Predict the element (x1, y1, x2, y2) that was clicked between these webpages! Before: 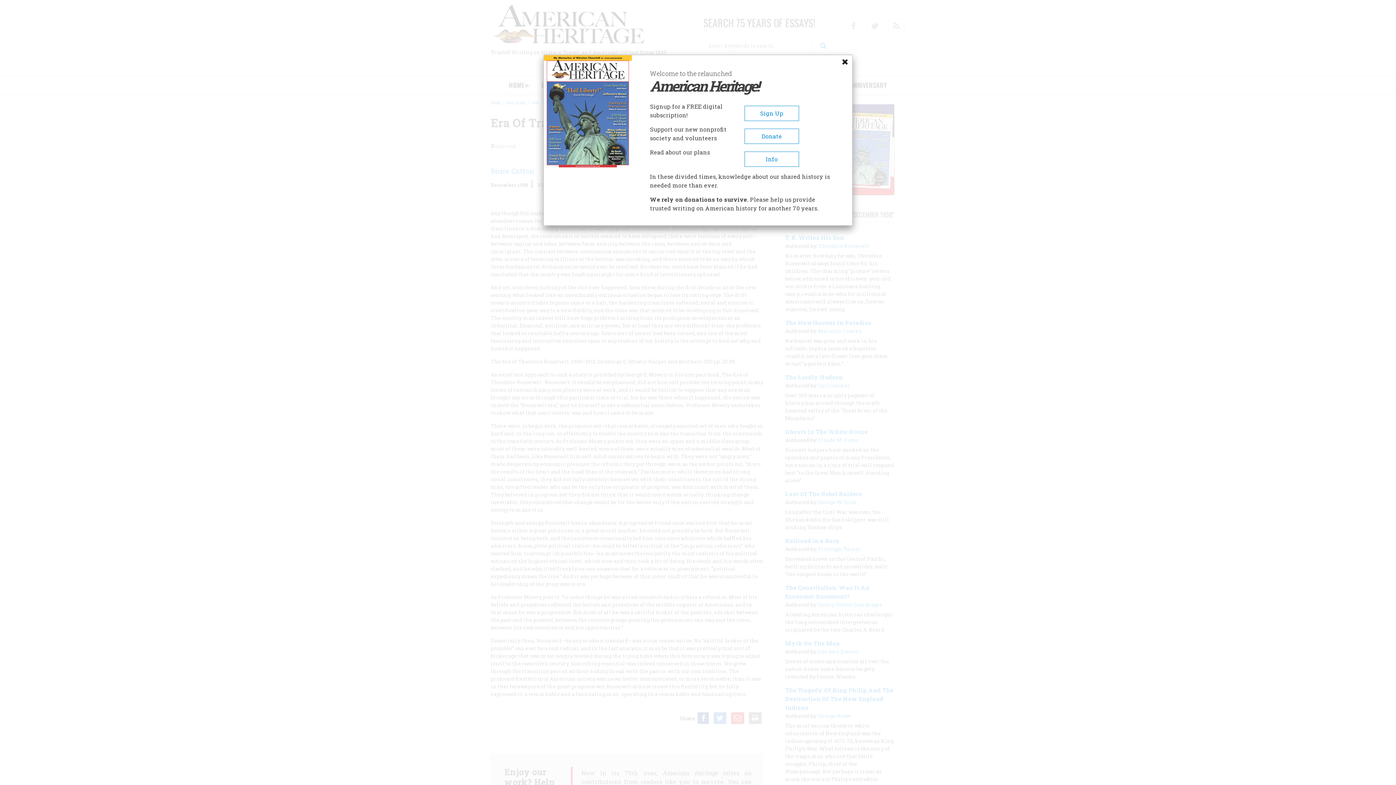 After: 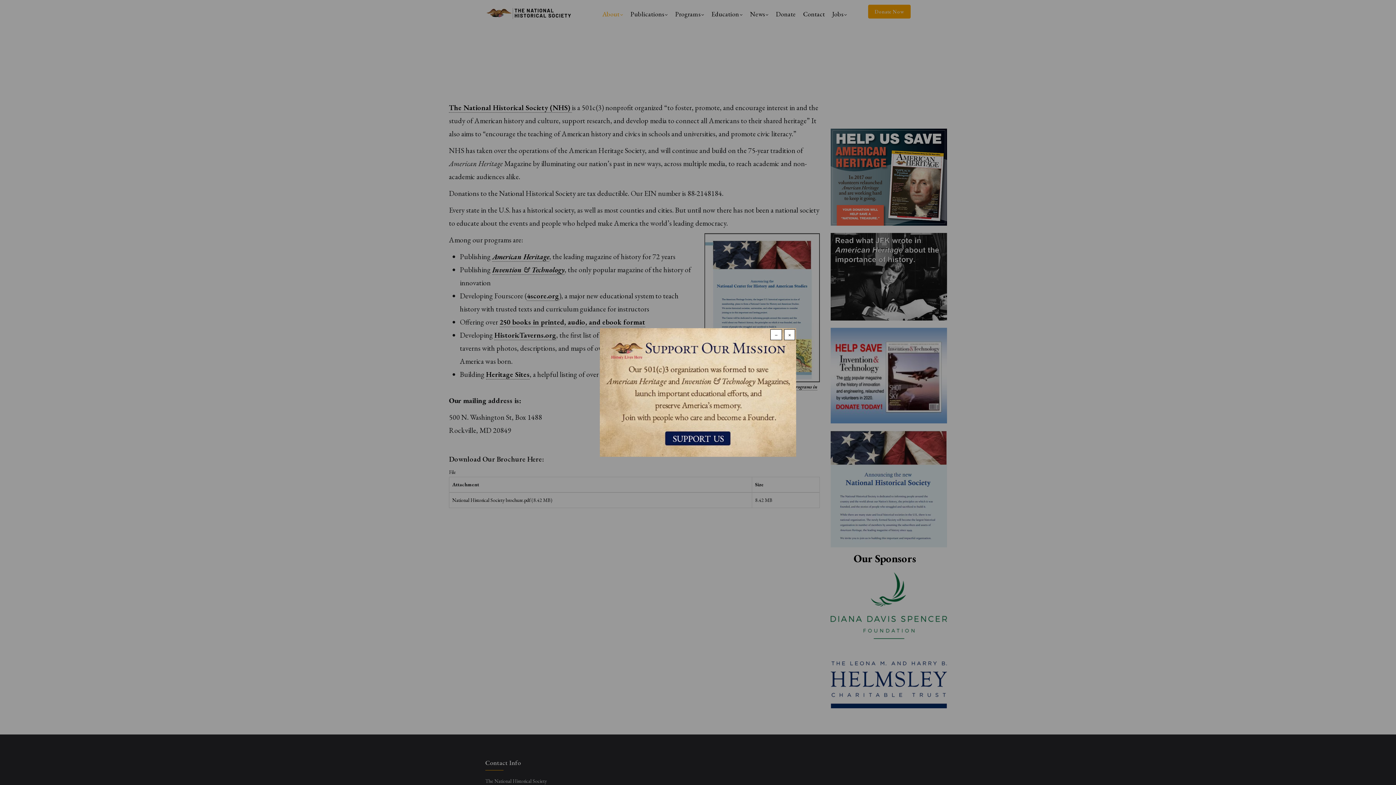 Action: label: Info bbox: (744, 151, 799, 166)